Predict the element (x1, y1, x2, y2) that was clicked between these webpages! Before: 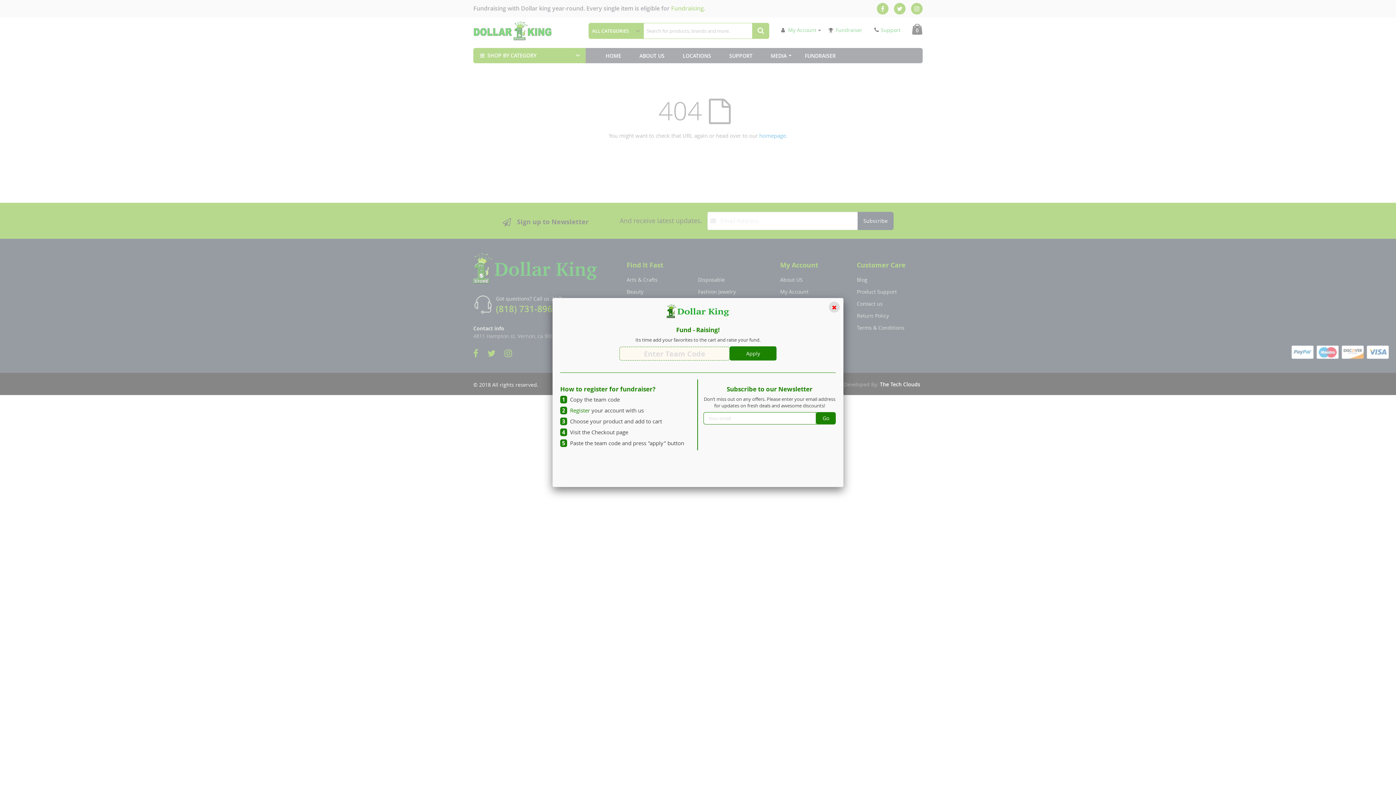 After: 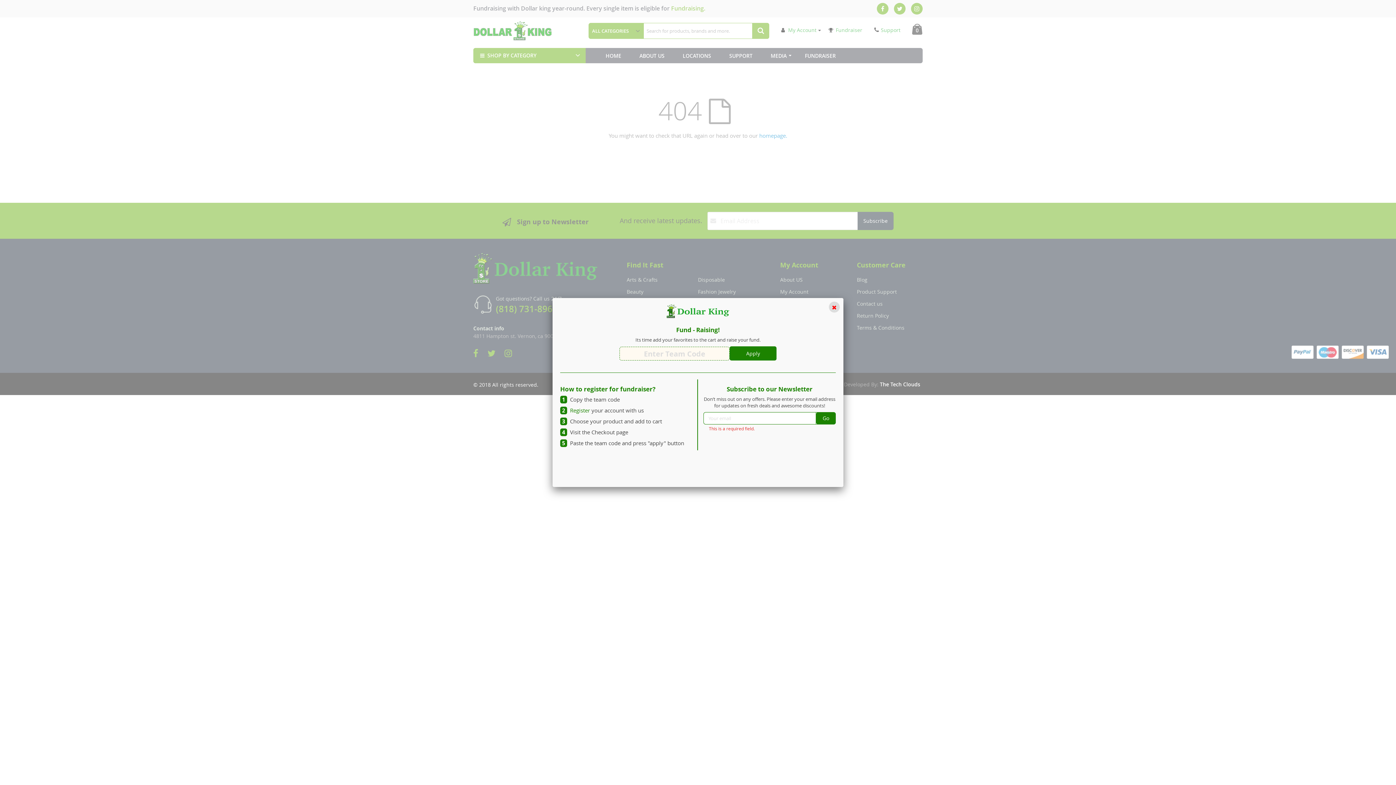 Action: label: Go bbox: (816, 412, 836, 424)